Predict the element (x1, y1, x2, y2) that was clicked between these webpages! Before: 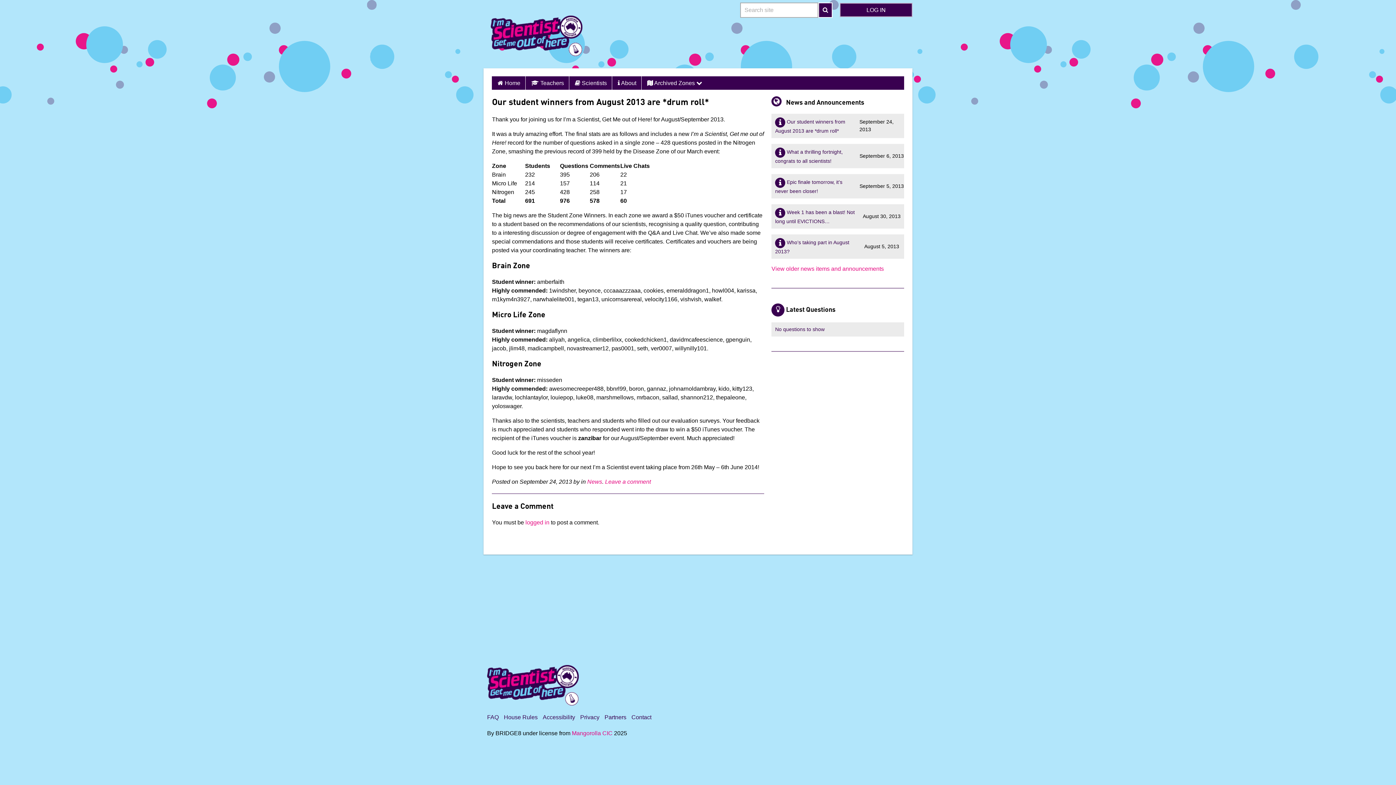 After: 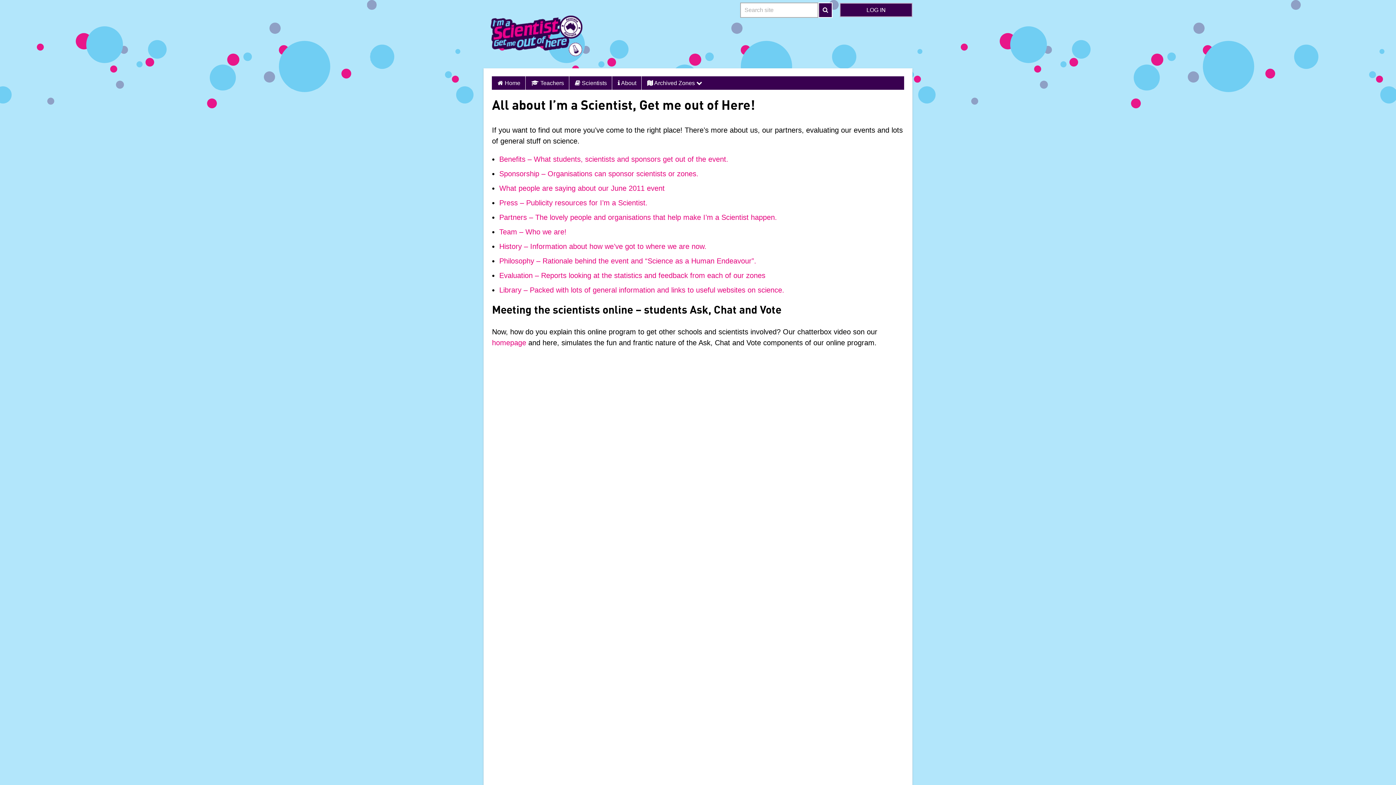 Action: bbox: (612, 76, 641, 89) label:  About